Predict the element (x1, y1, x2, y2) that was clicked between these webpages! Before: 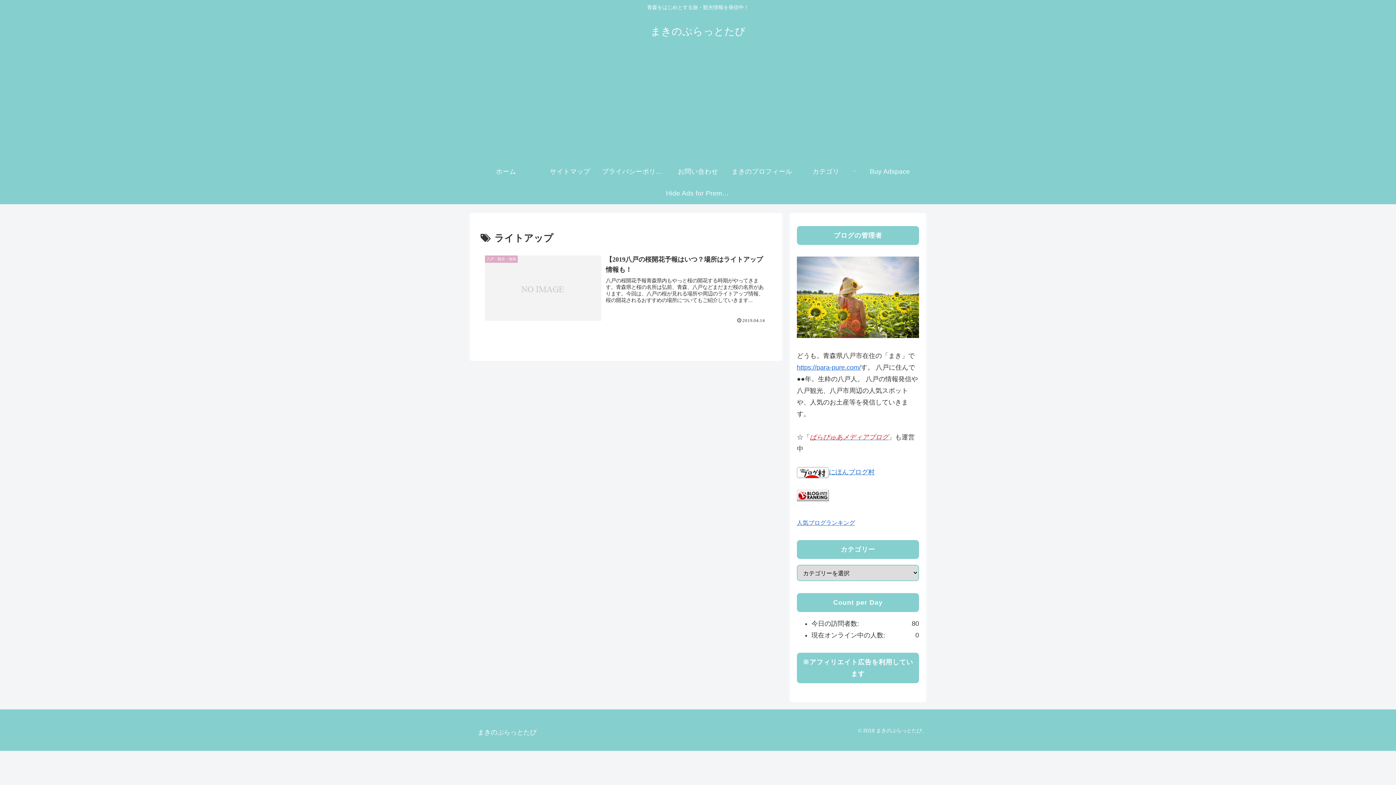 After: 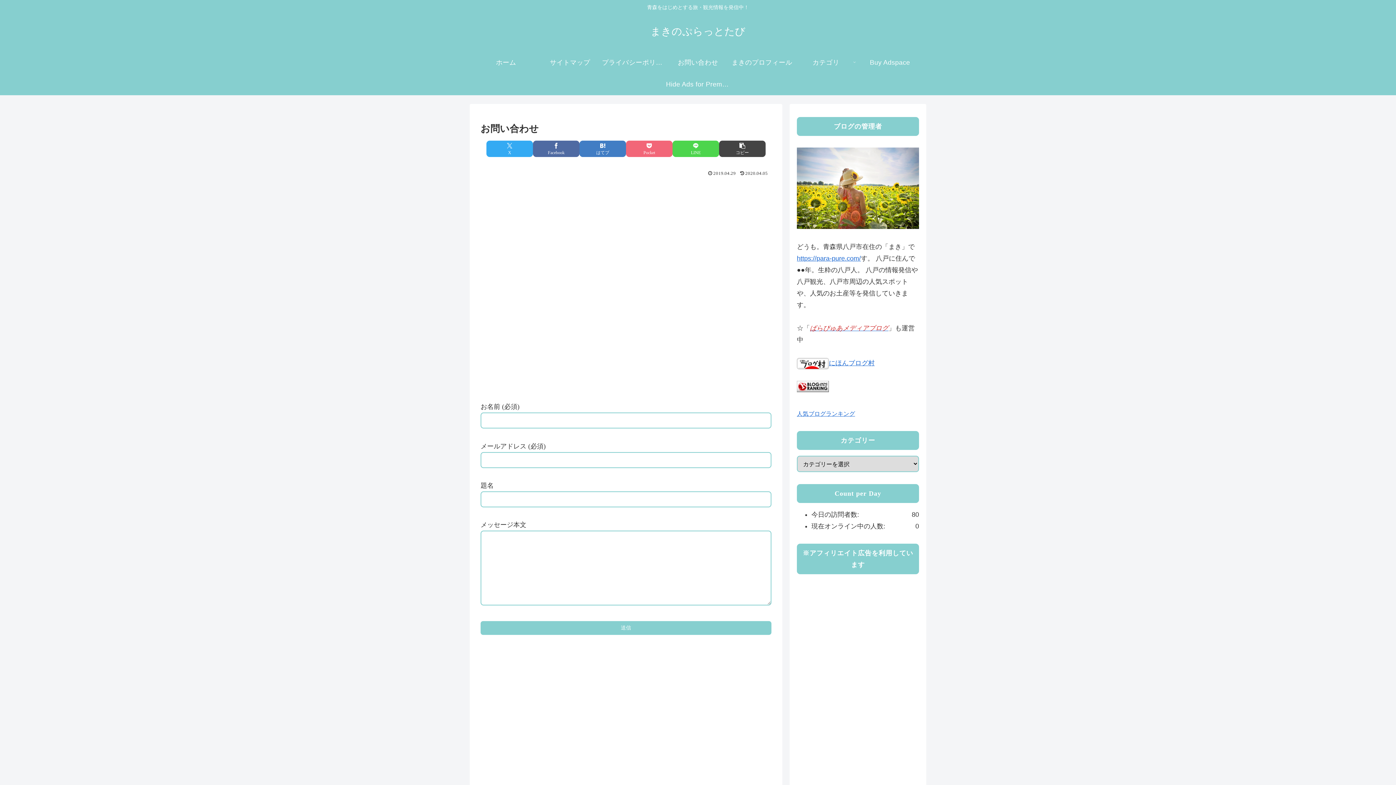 Action: label: お問い合わせ bbox: (666, 160, 730, 182)